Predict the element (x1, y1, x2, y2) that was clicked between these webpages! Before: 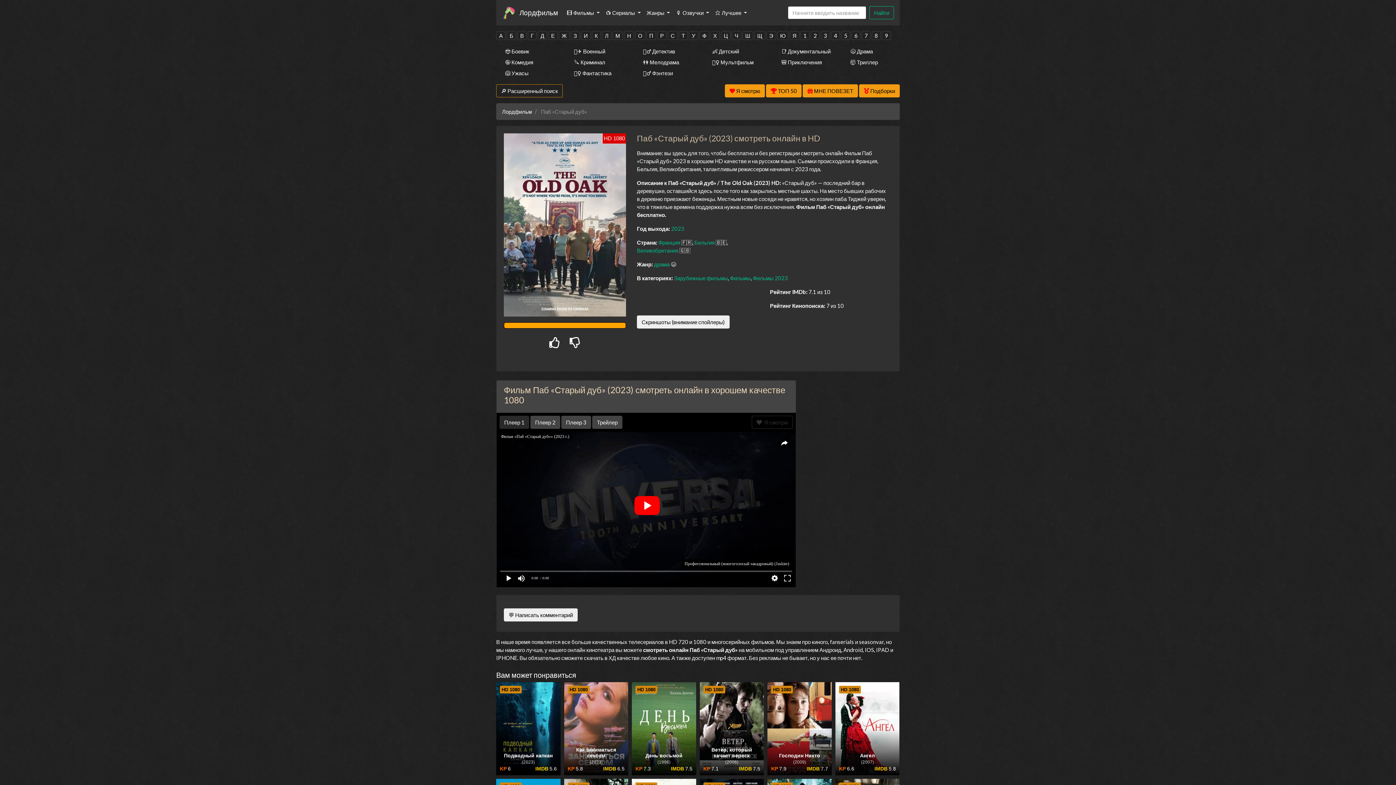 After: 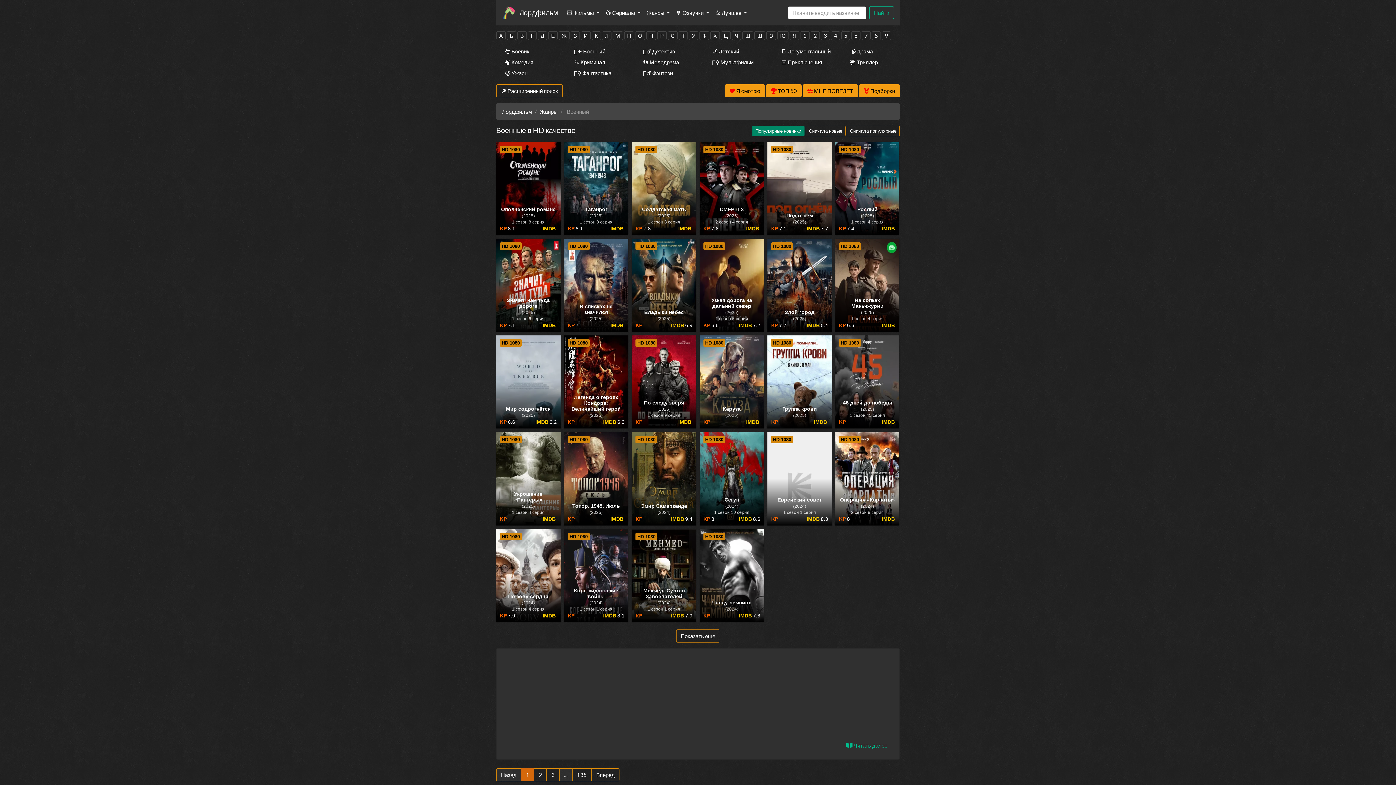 Action: label: 👨‍✈️ Военный bbox: (565, 45, 623, 56)